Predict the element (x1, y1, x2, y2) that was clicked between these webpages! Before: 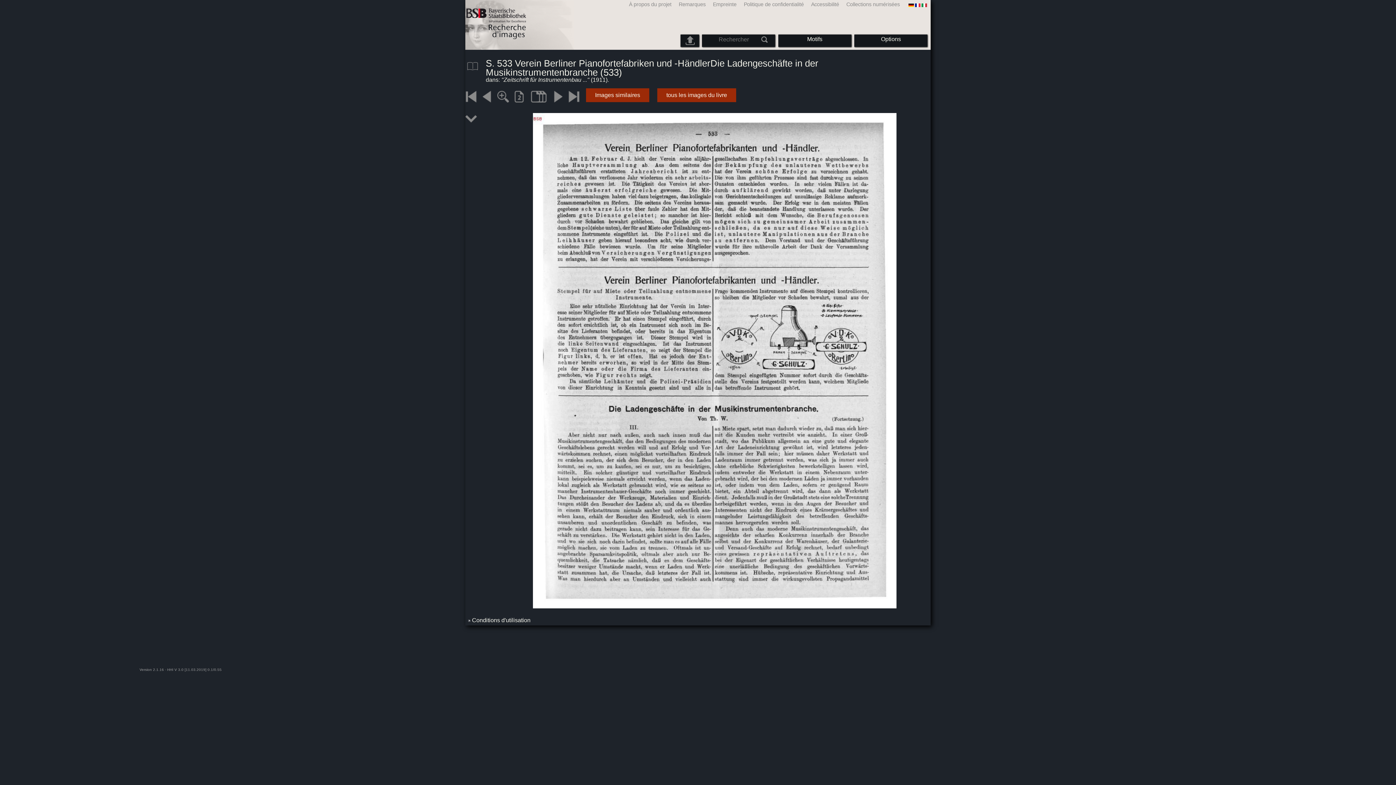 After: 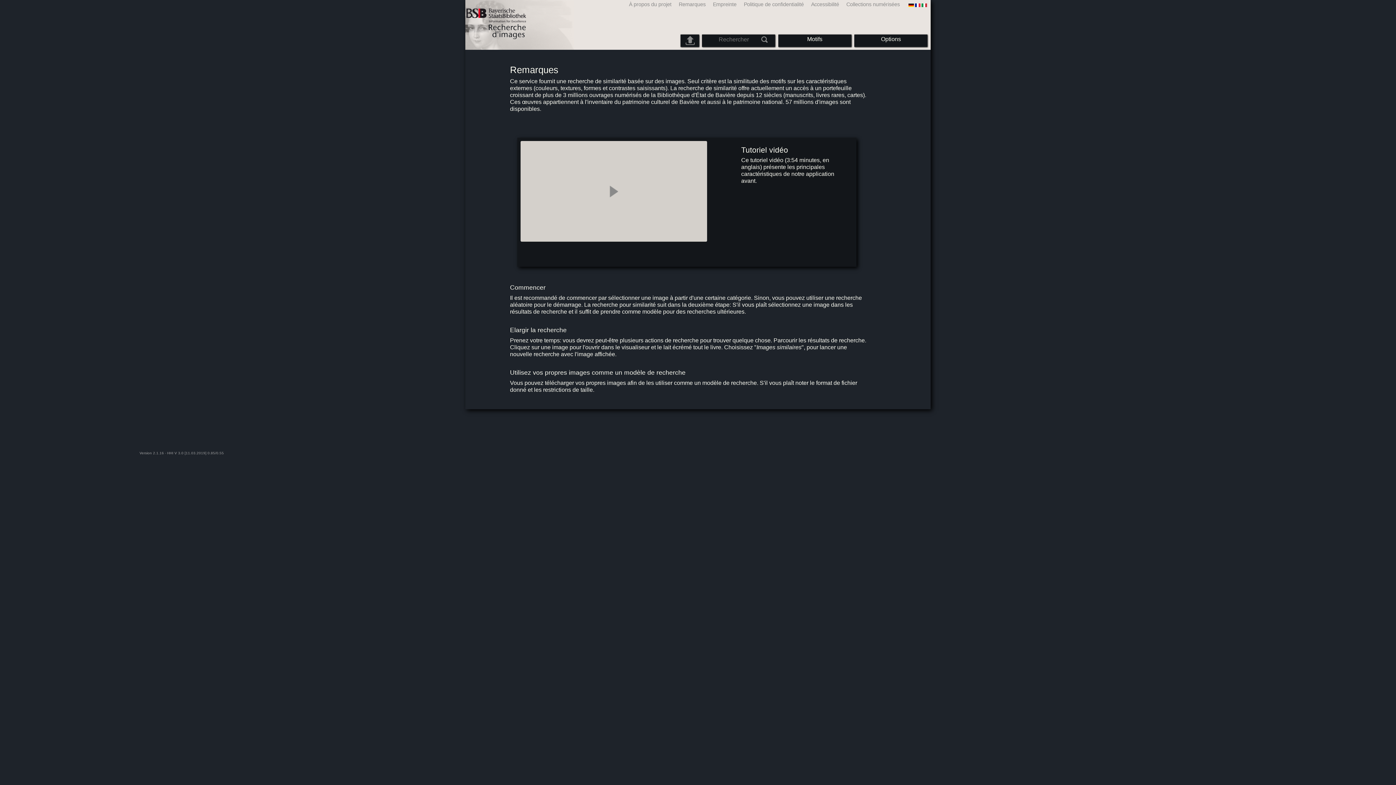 Action: bbox: (673, 1, 707, 7) label: Remarques